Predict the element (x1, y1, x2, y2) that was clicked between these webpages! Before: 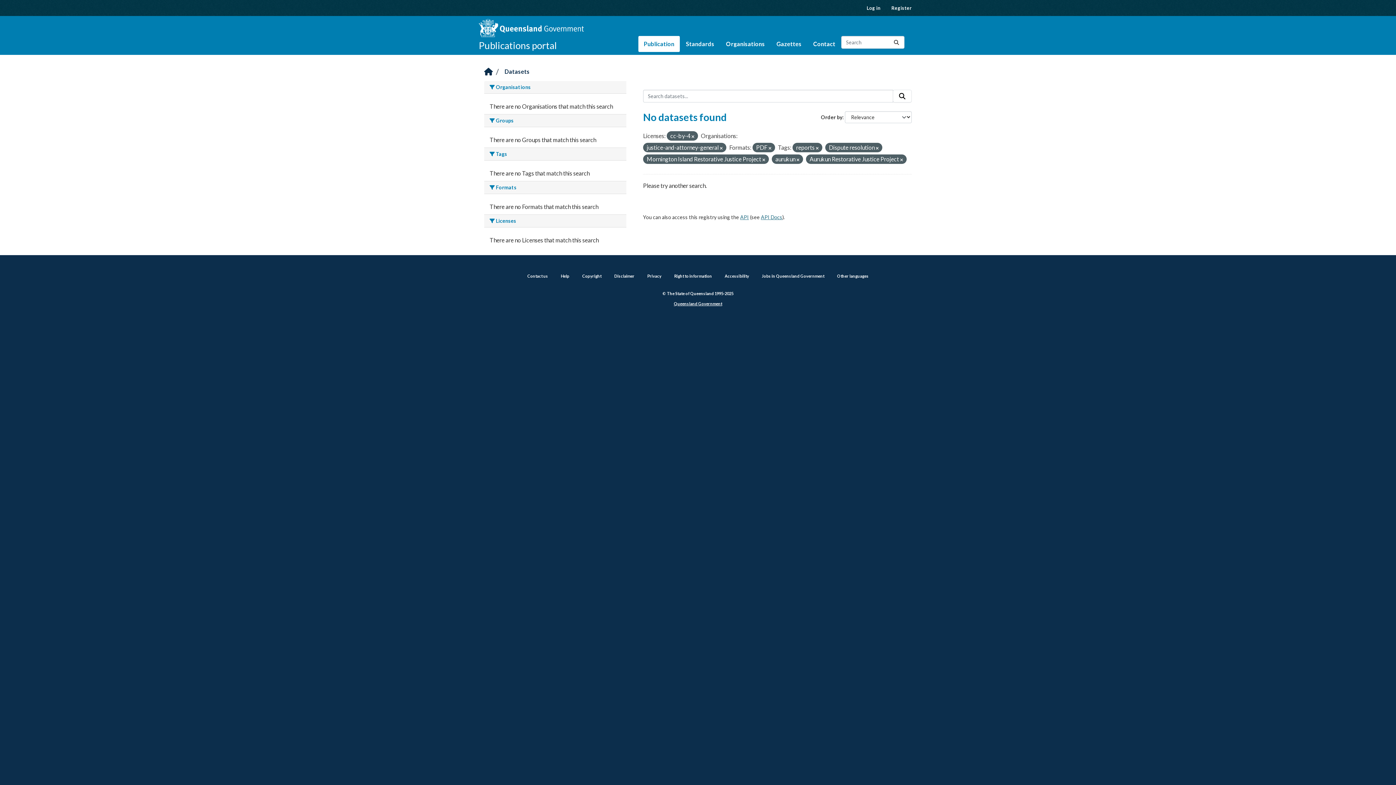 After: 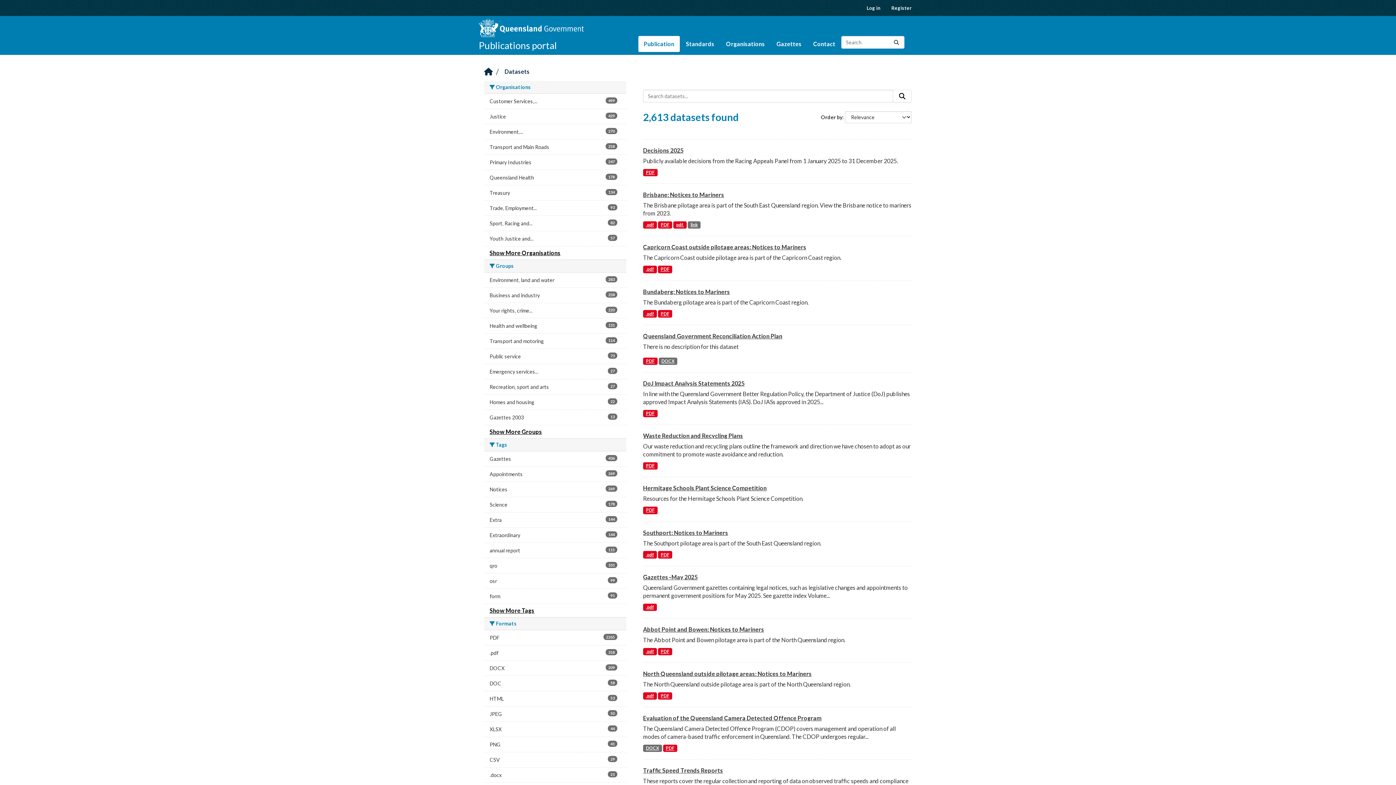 Action: label: Submit bbox: (889, 36, 904, 48)